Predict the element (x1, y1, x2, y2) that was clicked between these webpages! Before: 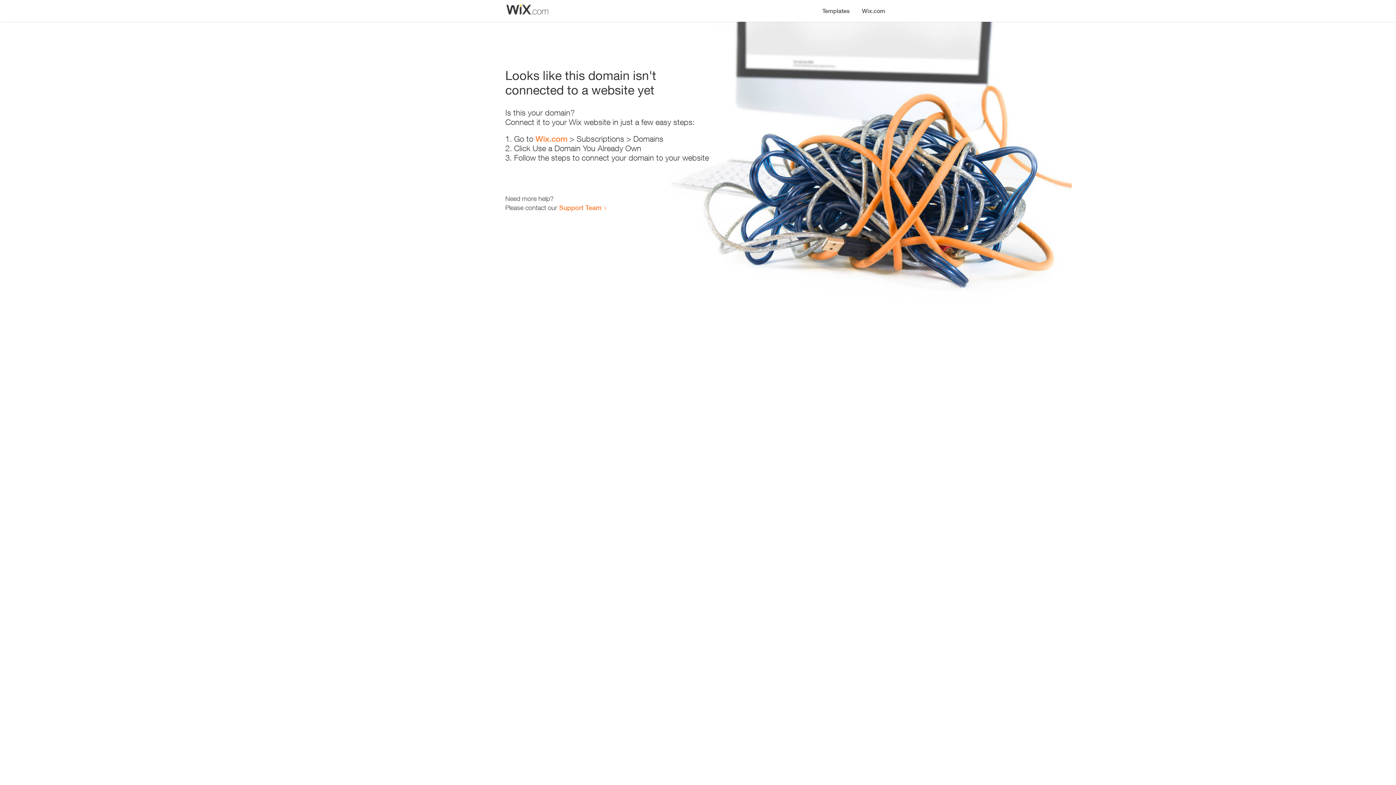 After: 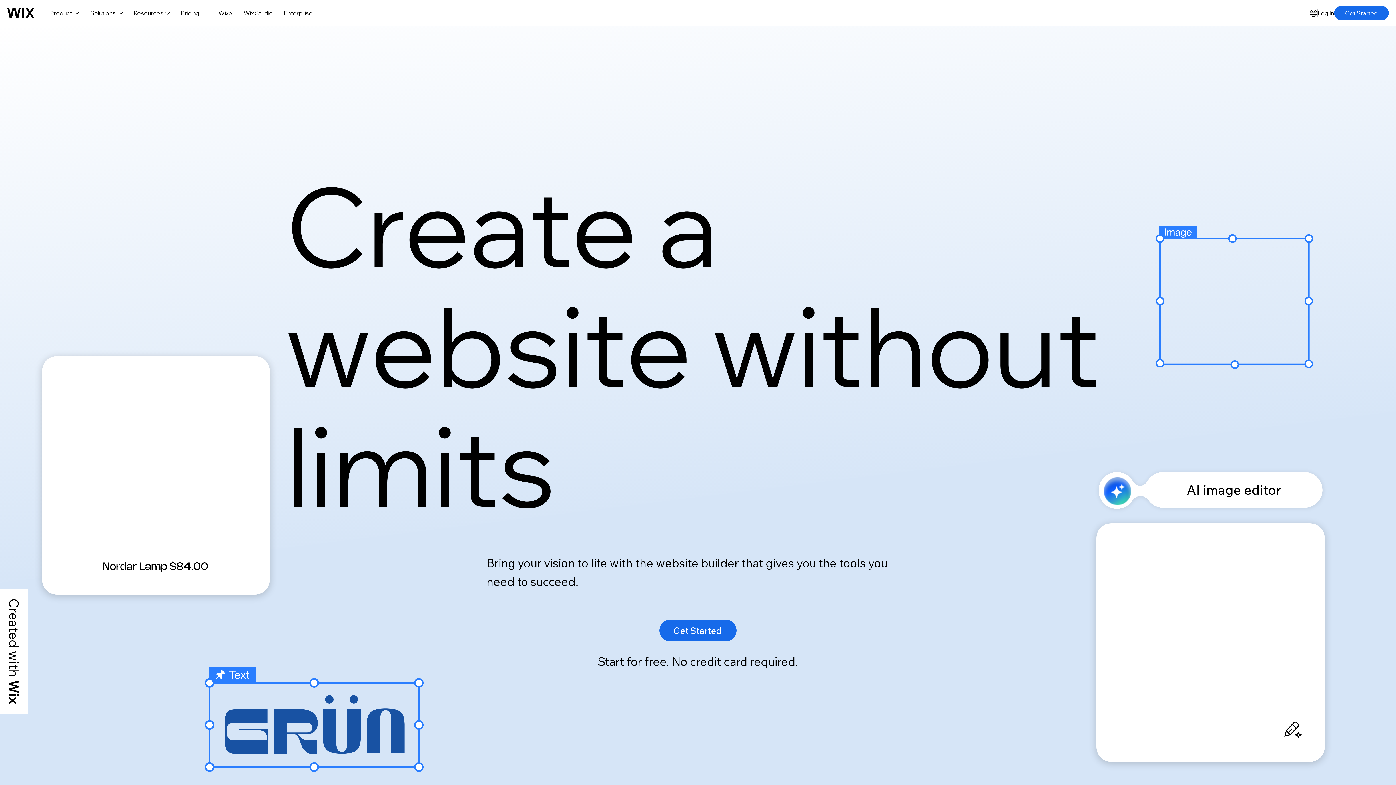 Action: label: Wix.com bbox: (535, 134, 567, 143)